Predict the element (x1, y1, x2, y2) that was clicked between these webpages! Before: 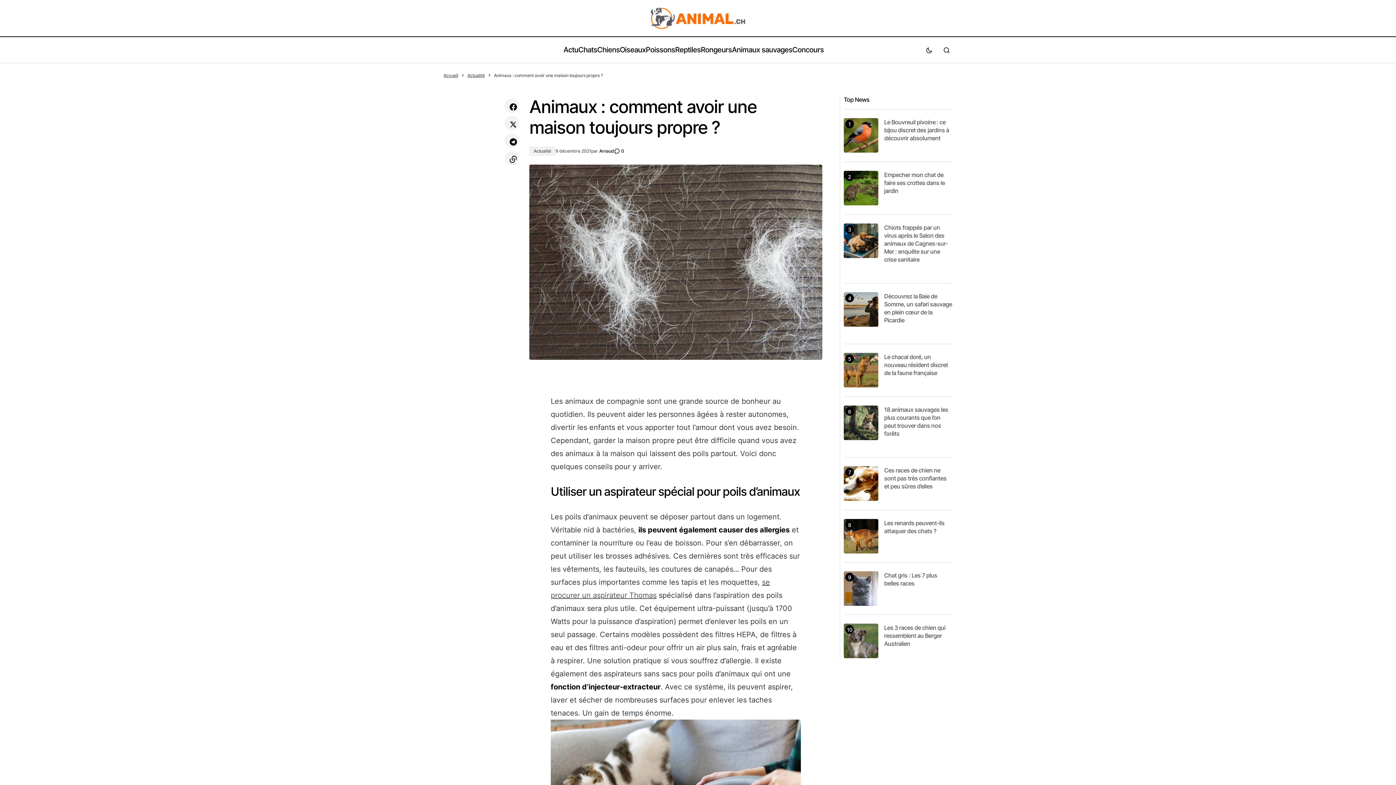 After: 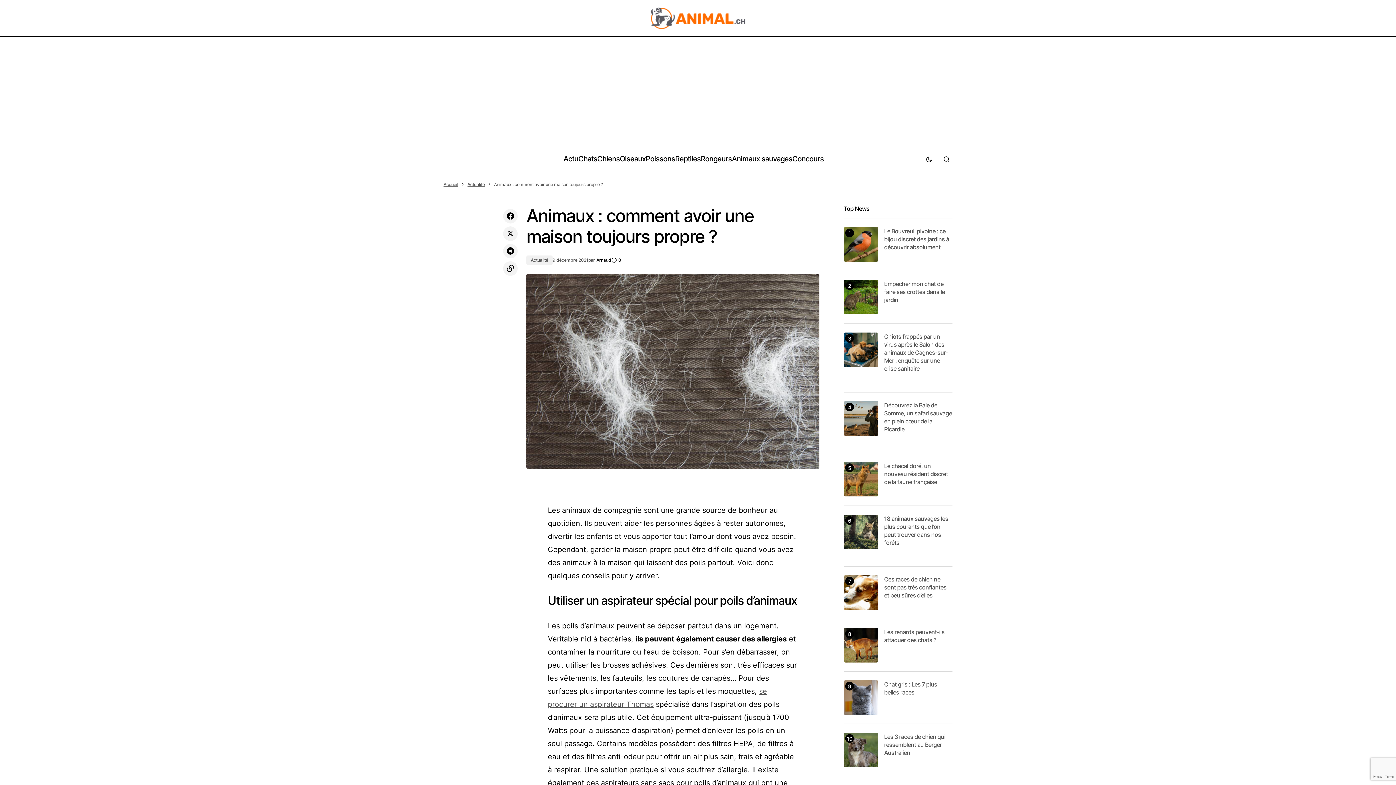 Action: bbox: (884, 441, 888, 448)